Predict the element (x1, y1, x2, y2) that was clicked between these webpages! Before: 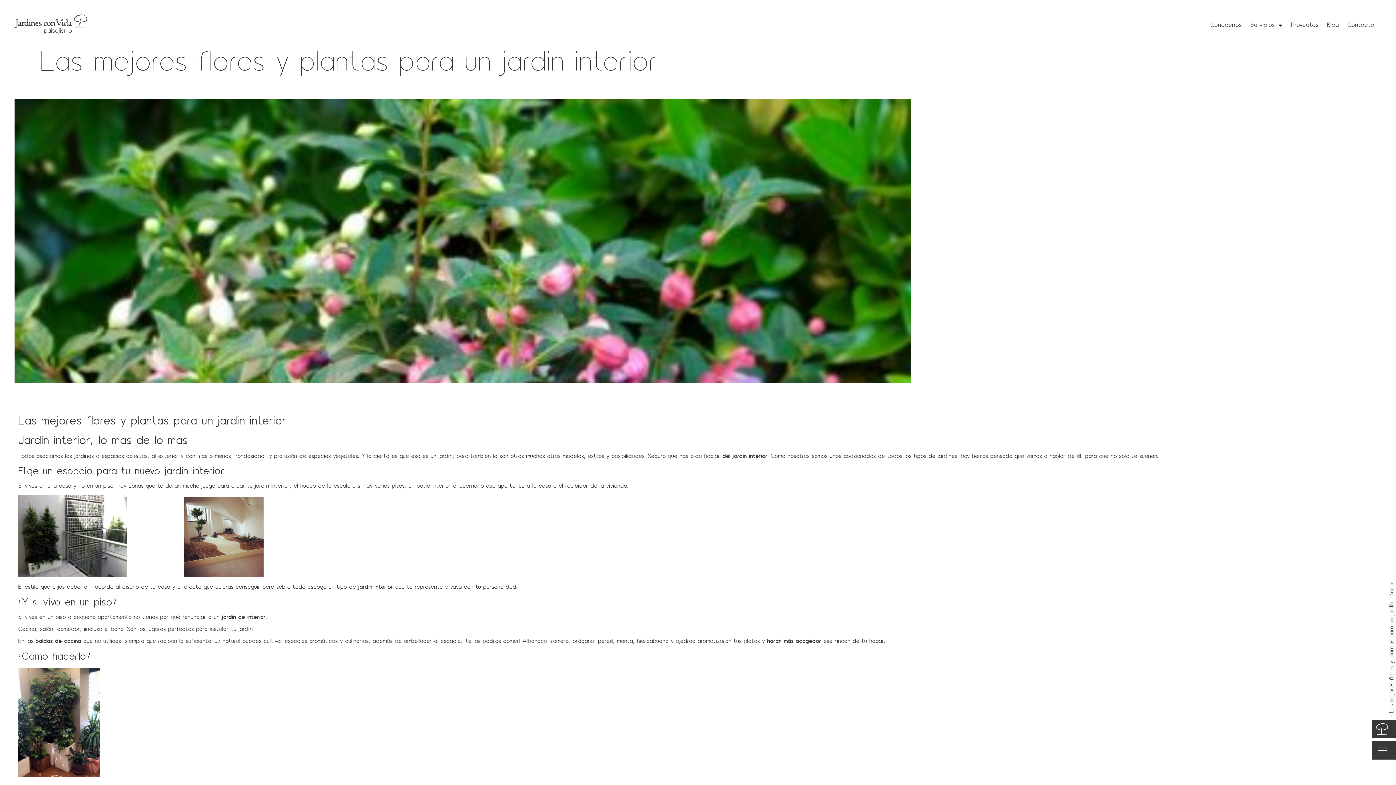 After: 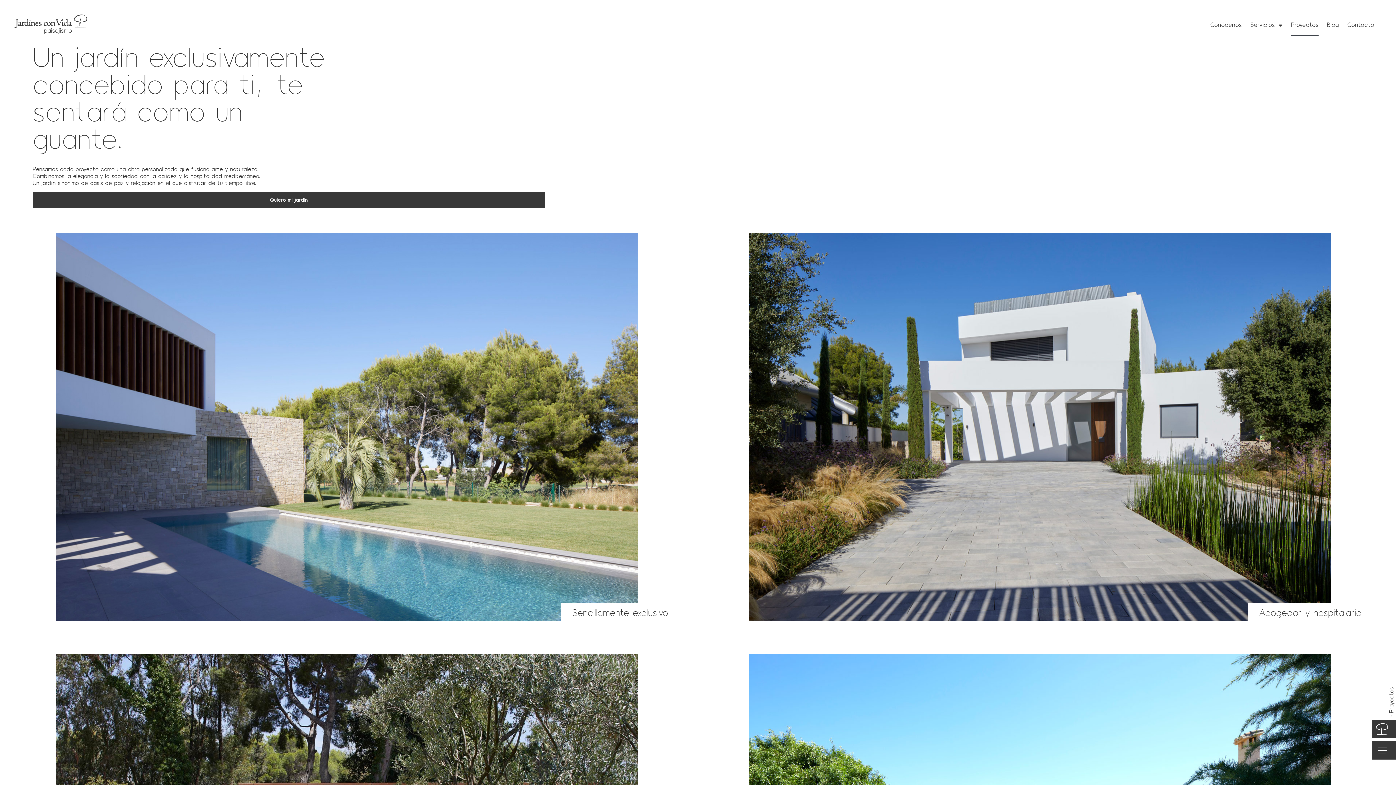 Action: label: Proyectos bbox: (1291, 14, 1318, 35)